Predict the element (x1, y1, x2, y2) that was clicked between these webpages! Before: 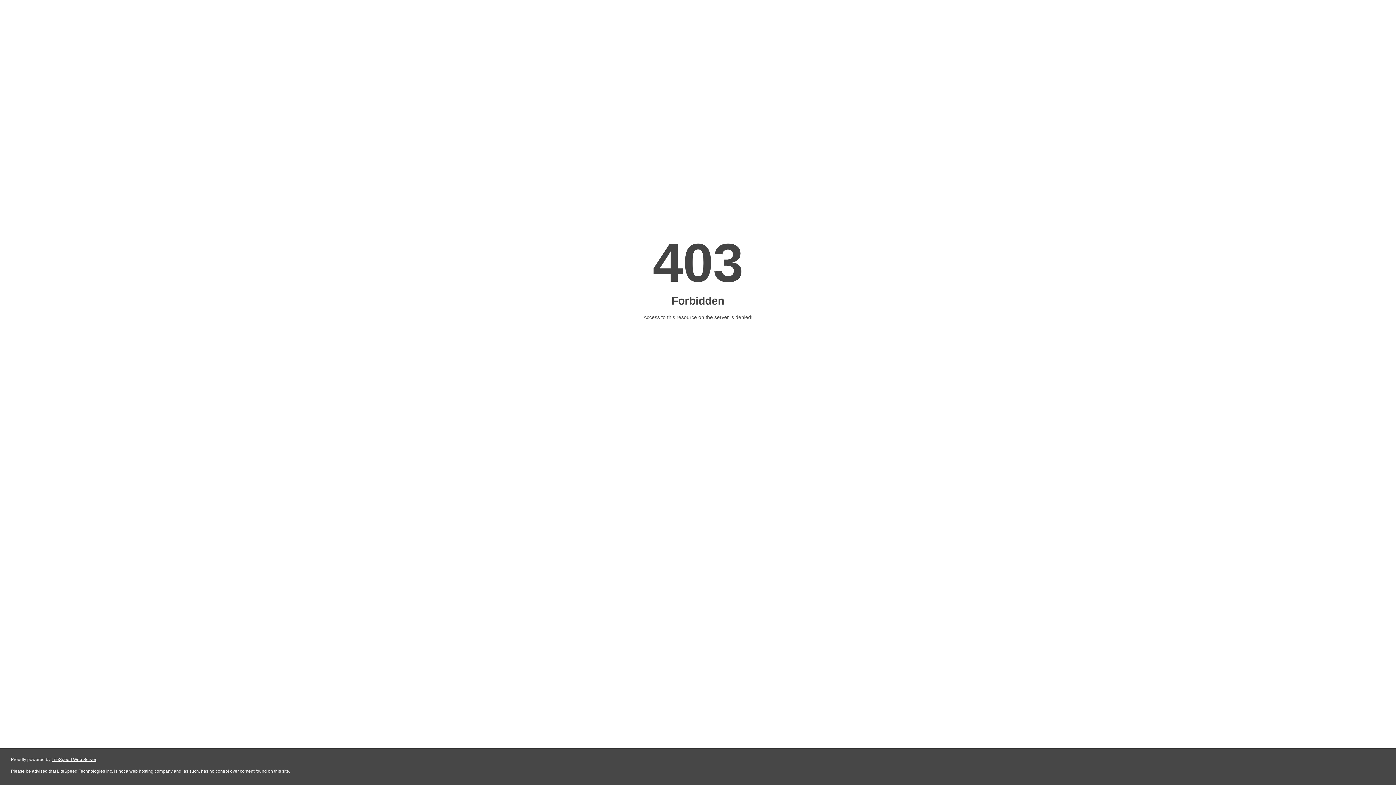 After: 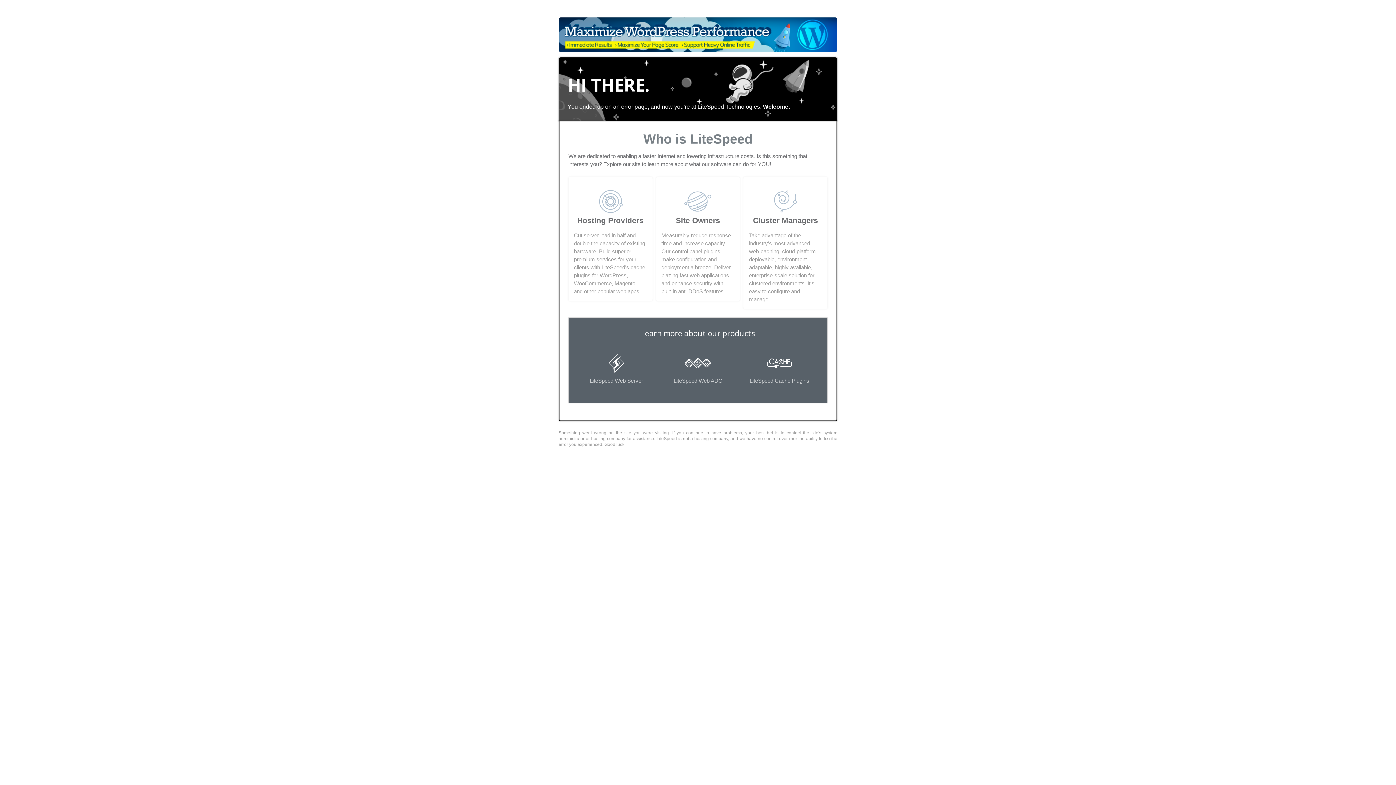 Action: label: LiteSpeed Web Server bbox: (51, 757, 96, 762)